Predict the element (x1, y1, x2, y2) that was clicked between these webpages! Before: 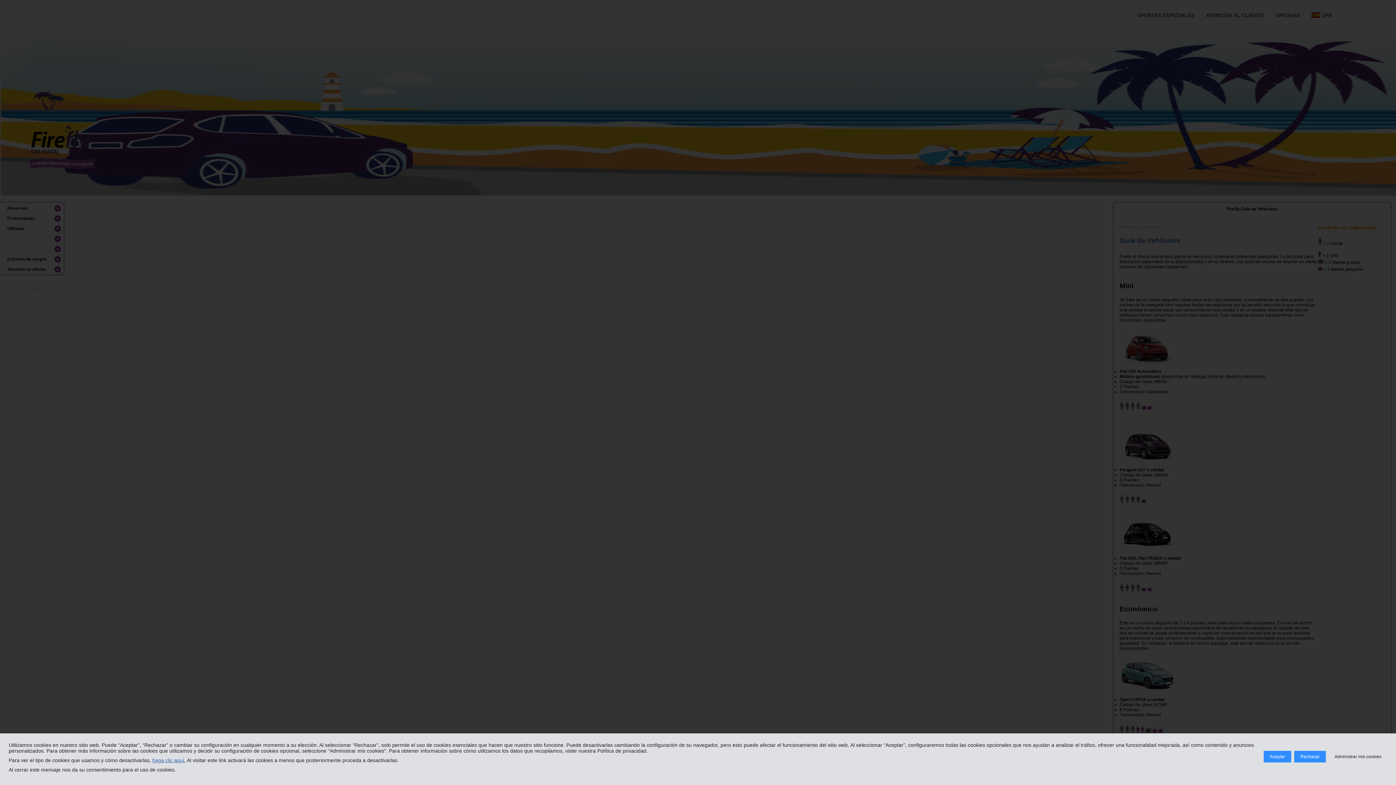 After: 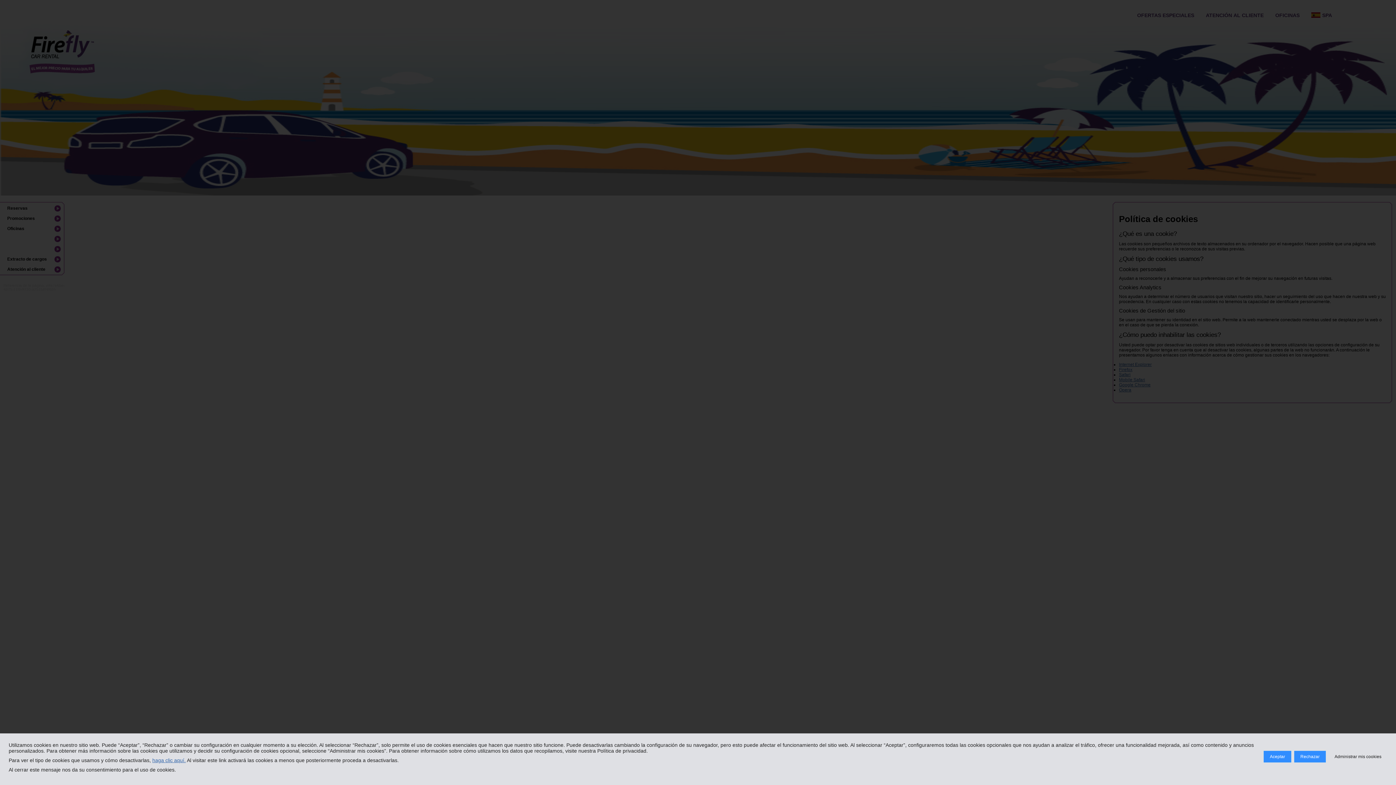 Action: label: haga clic aquí. bbox: (152, 757, 185, 763)